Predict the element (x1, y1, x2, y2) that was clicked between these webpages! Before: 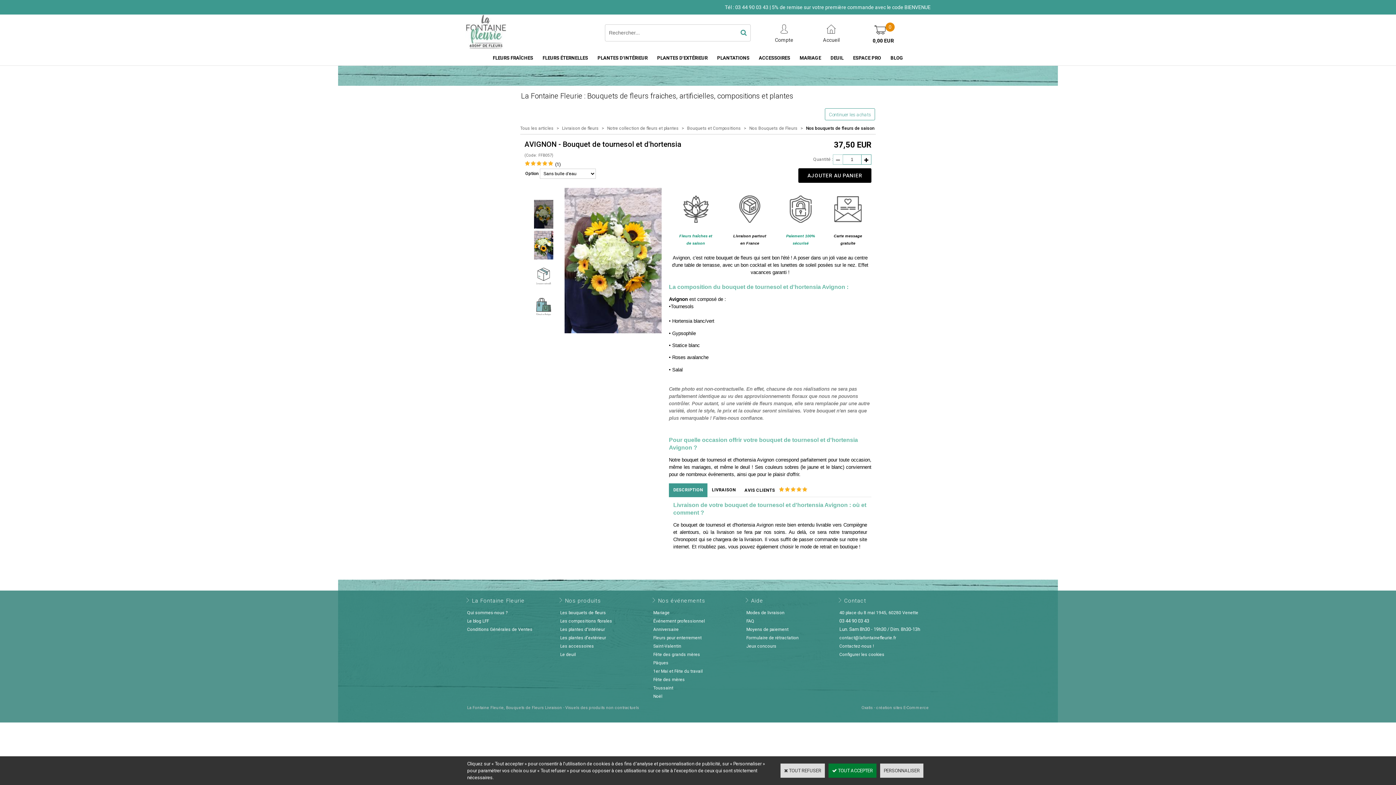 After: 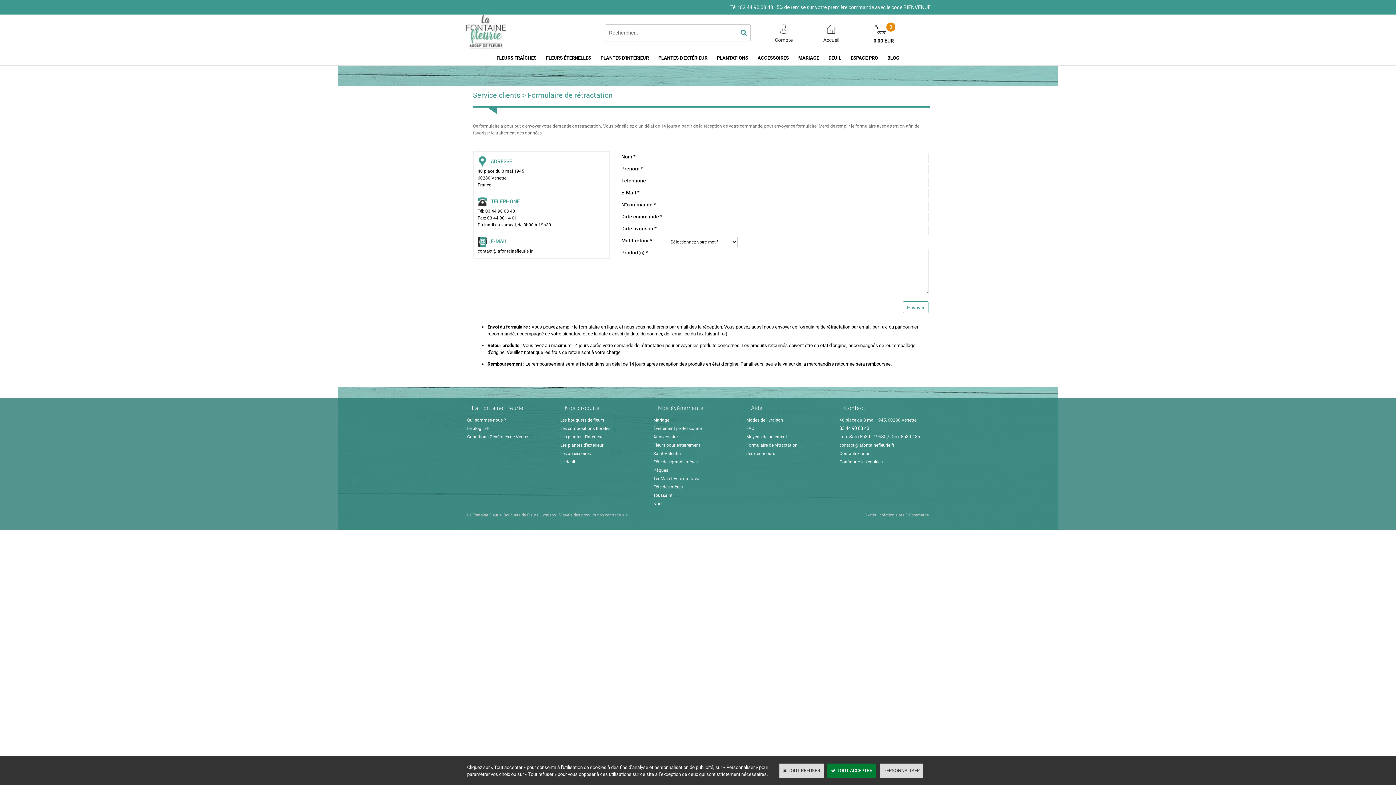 Action: bbox: (744, 633, 800, 642) label: Formulaire de rétractation